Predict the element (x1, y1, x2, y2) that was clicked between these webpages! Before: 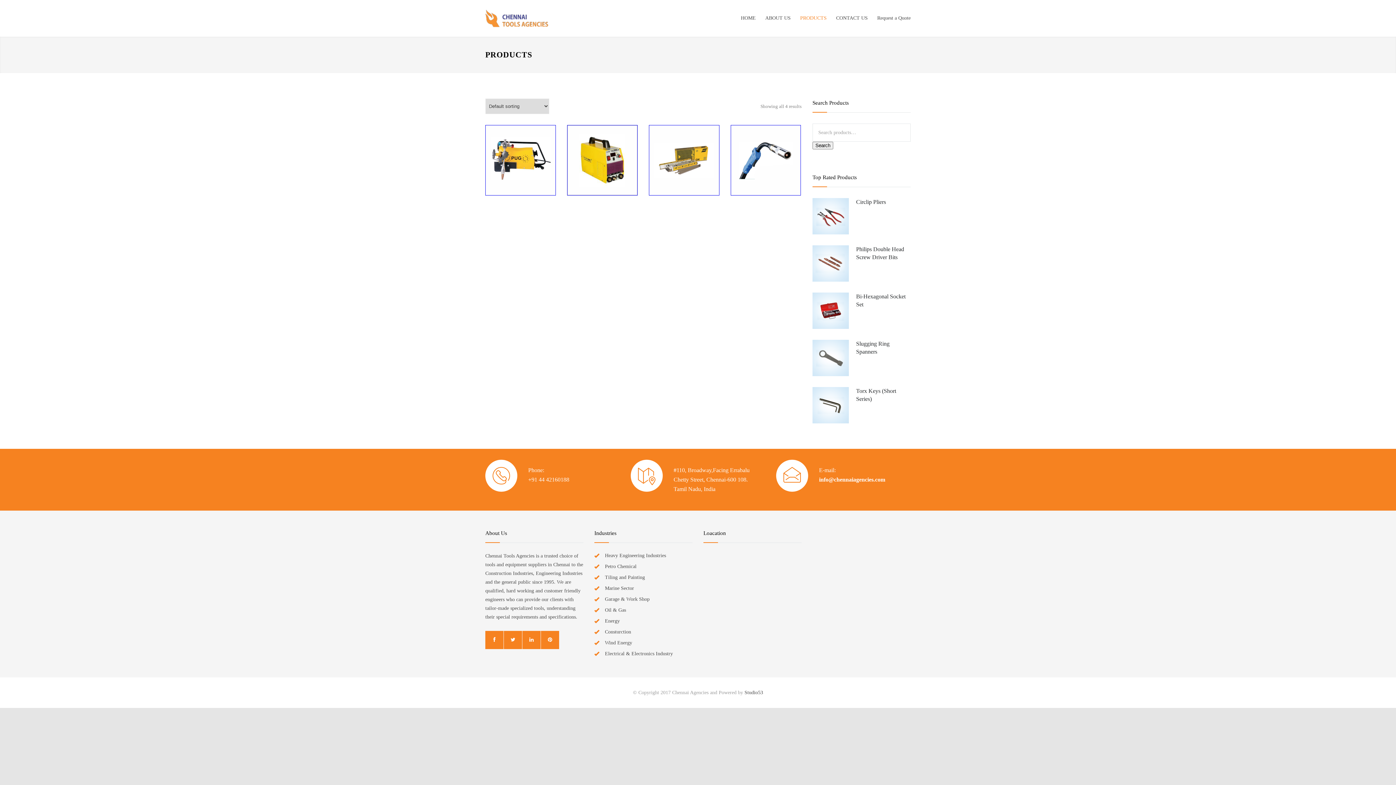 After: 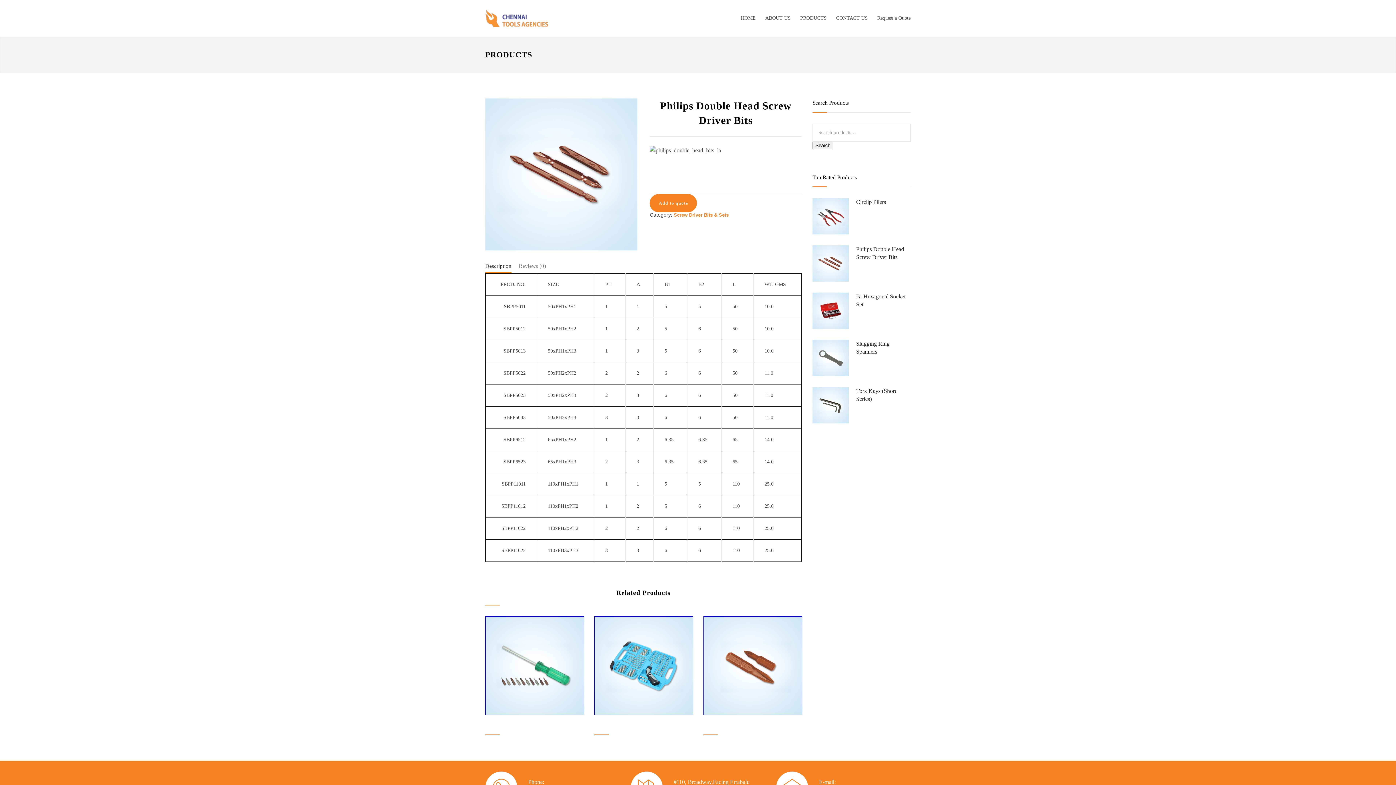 Action: bbox: (812, 245, 910, 261) label: Philips Double Head Screw Driver Bits